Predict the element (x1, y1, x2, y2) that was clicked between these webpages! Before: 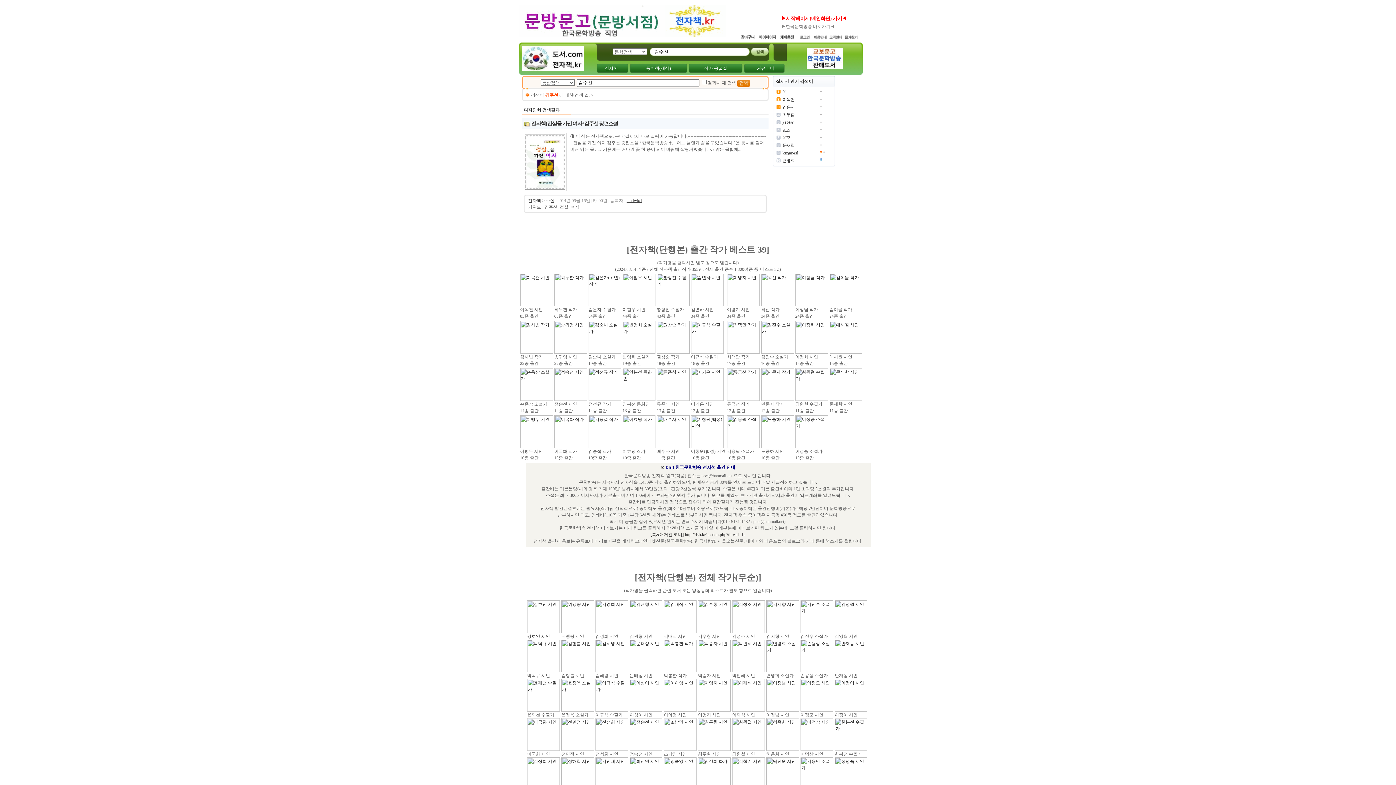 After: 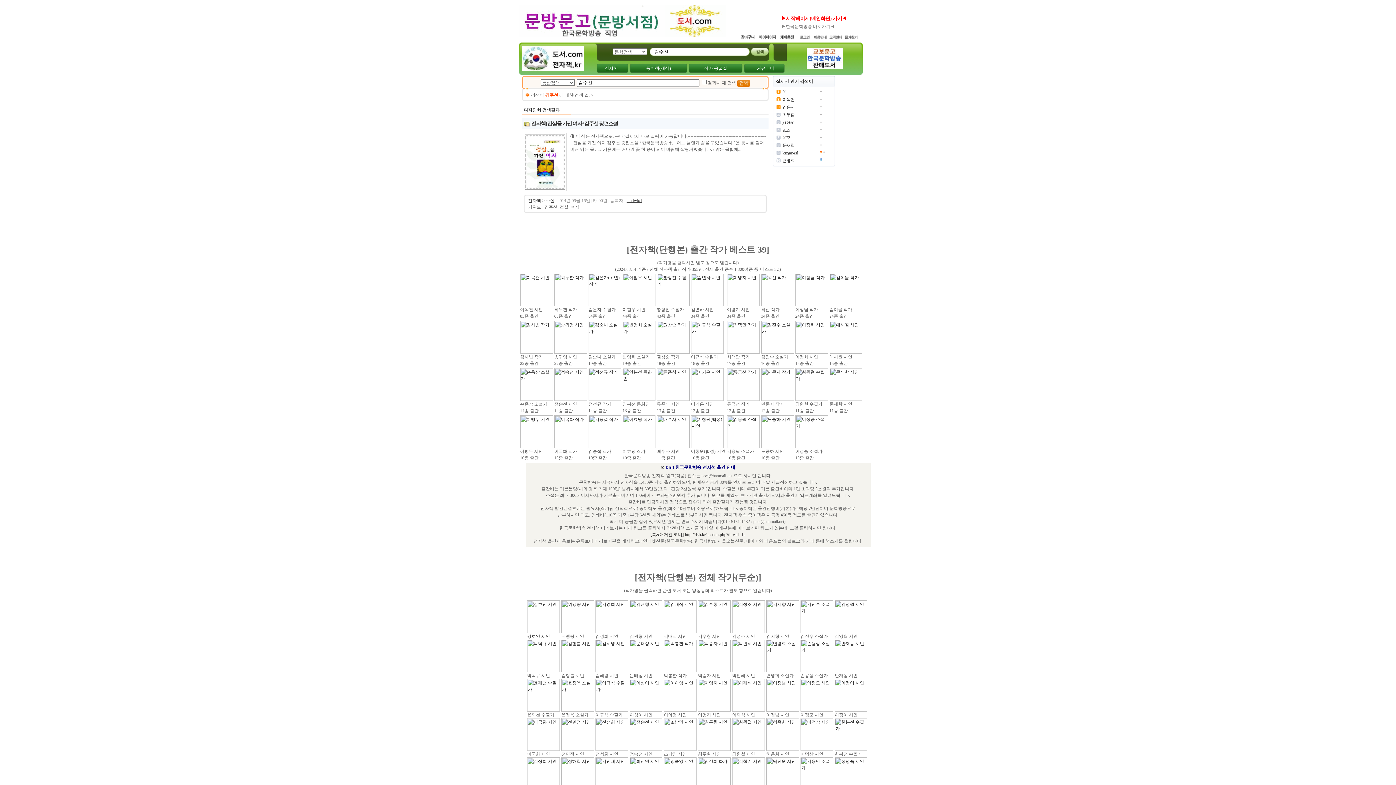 Action: bbox: (800, 629, 833, 634)